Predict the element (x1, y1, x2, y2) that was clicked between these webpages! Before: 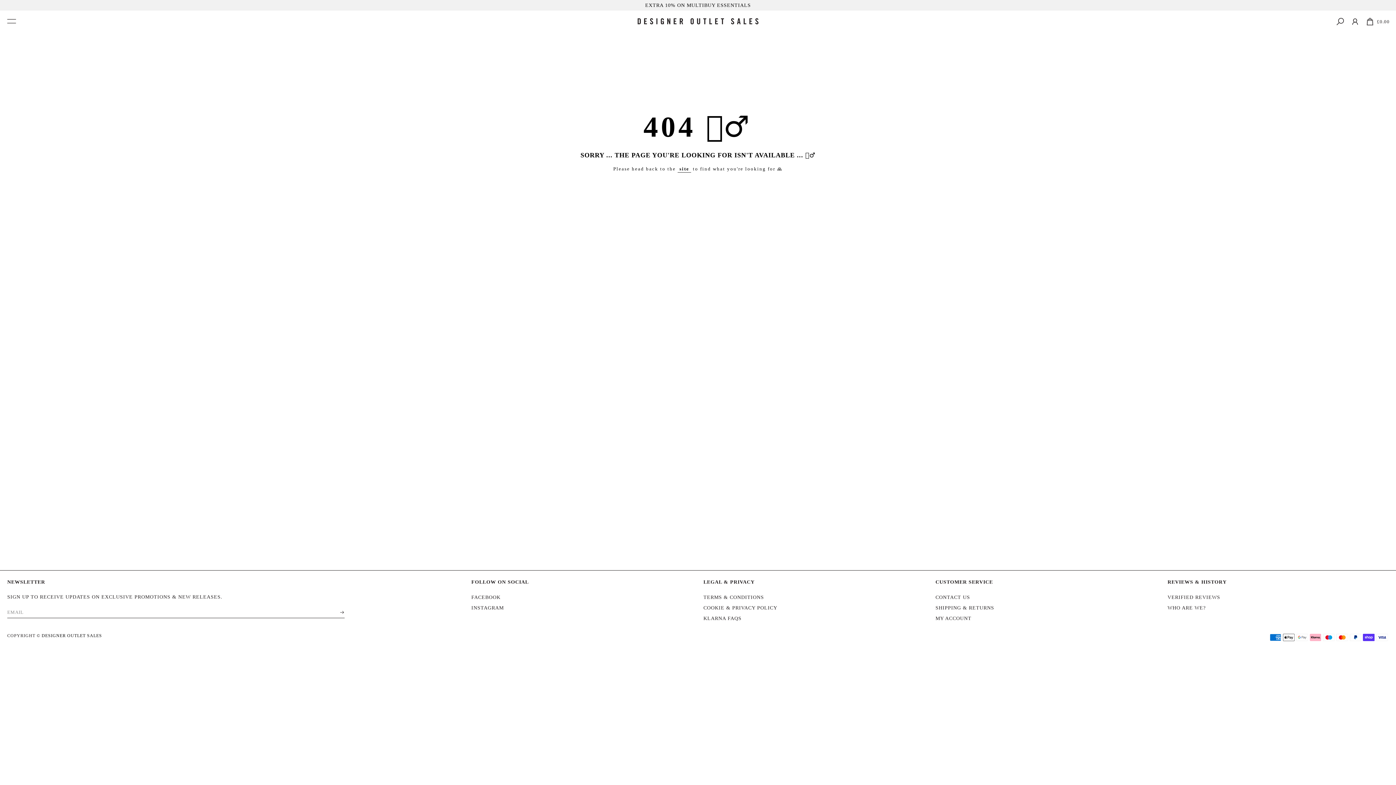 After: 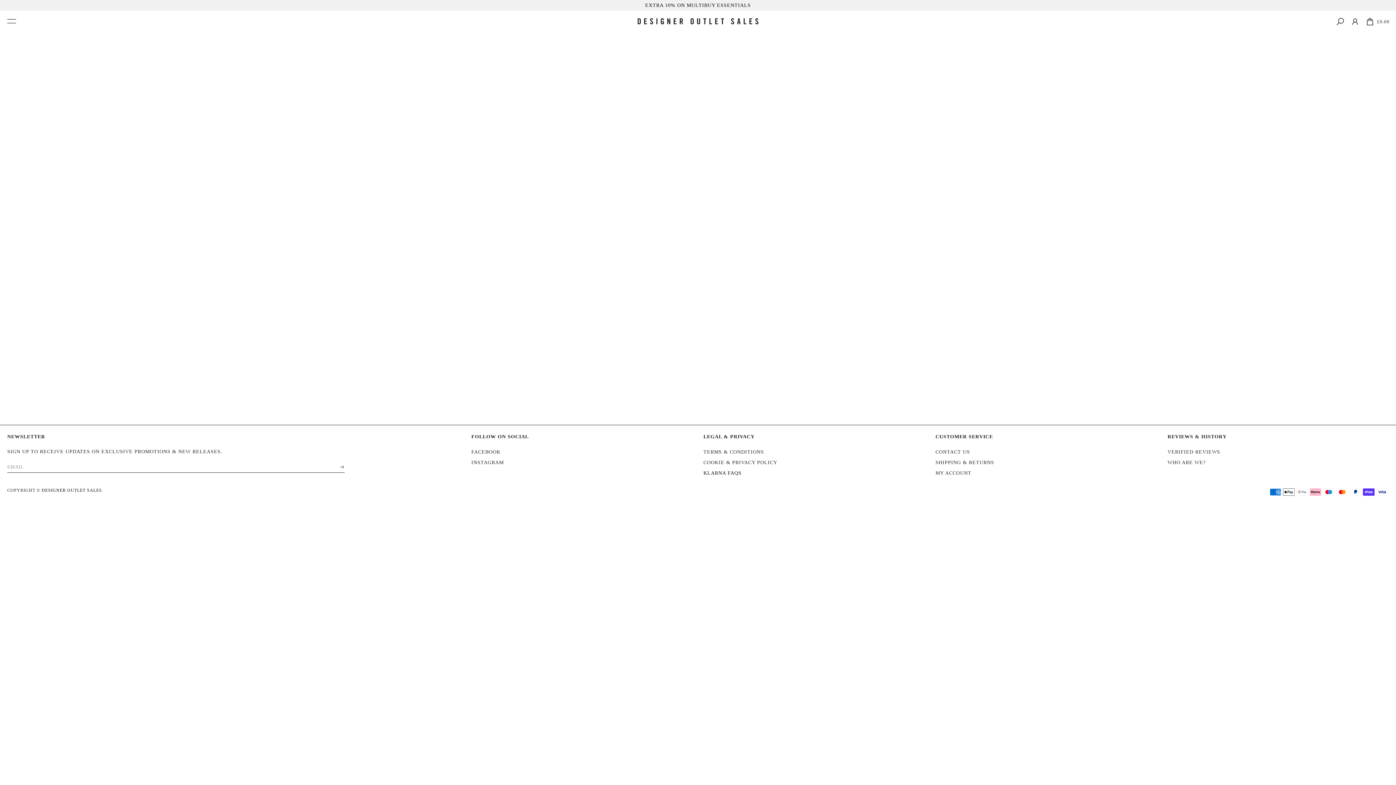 Action: label: KLARNA FAQS bbox: (703, 616, 741, 621)